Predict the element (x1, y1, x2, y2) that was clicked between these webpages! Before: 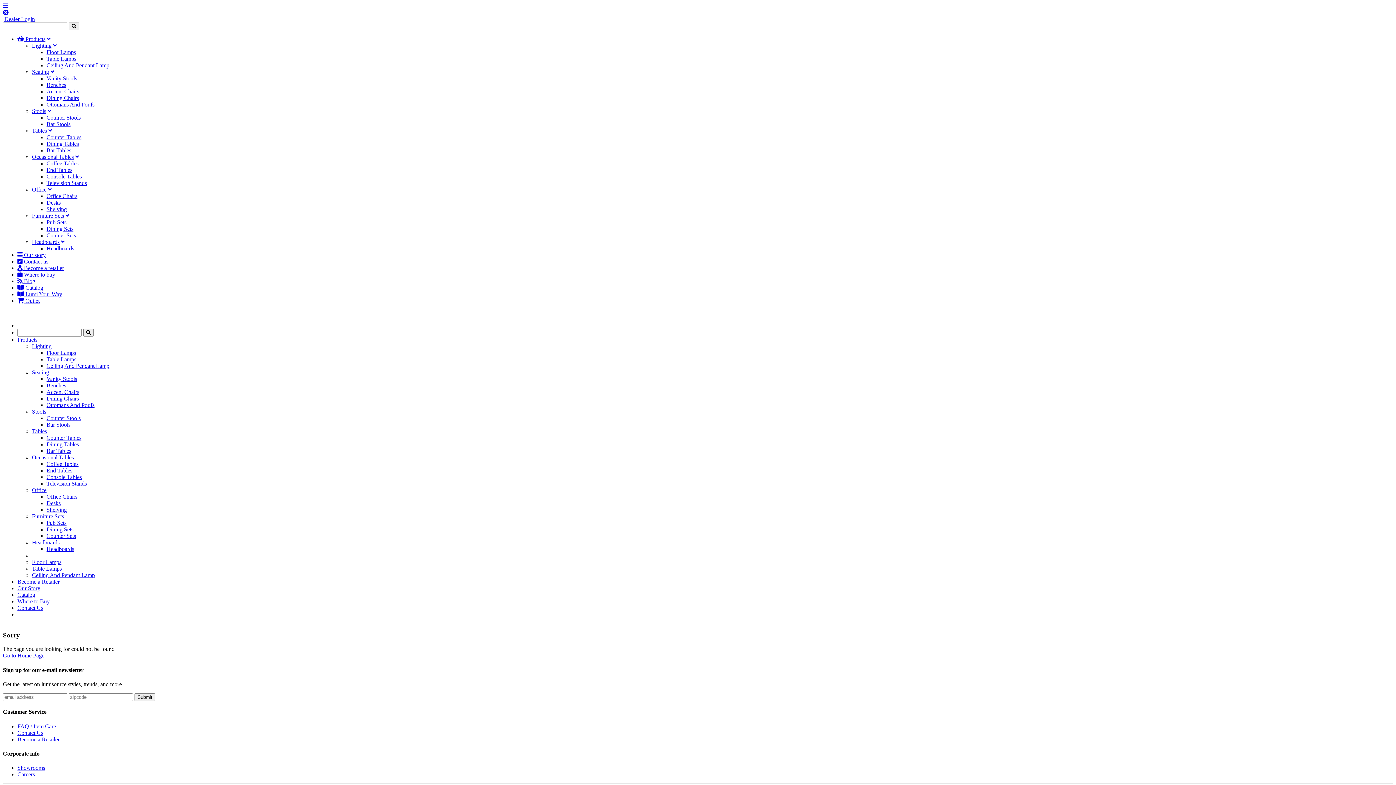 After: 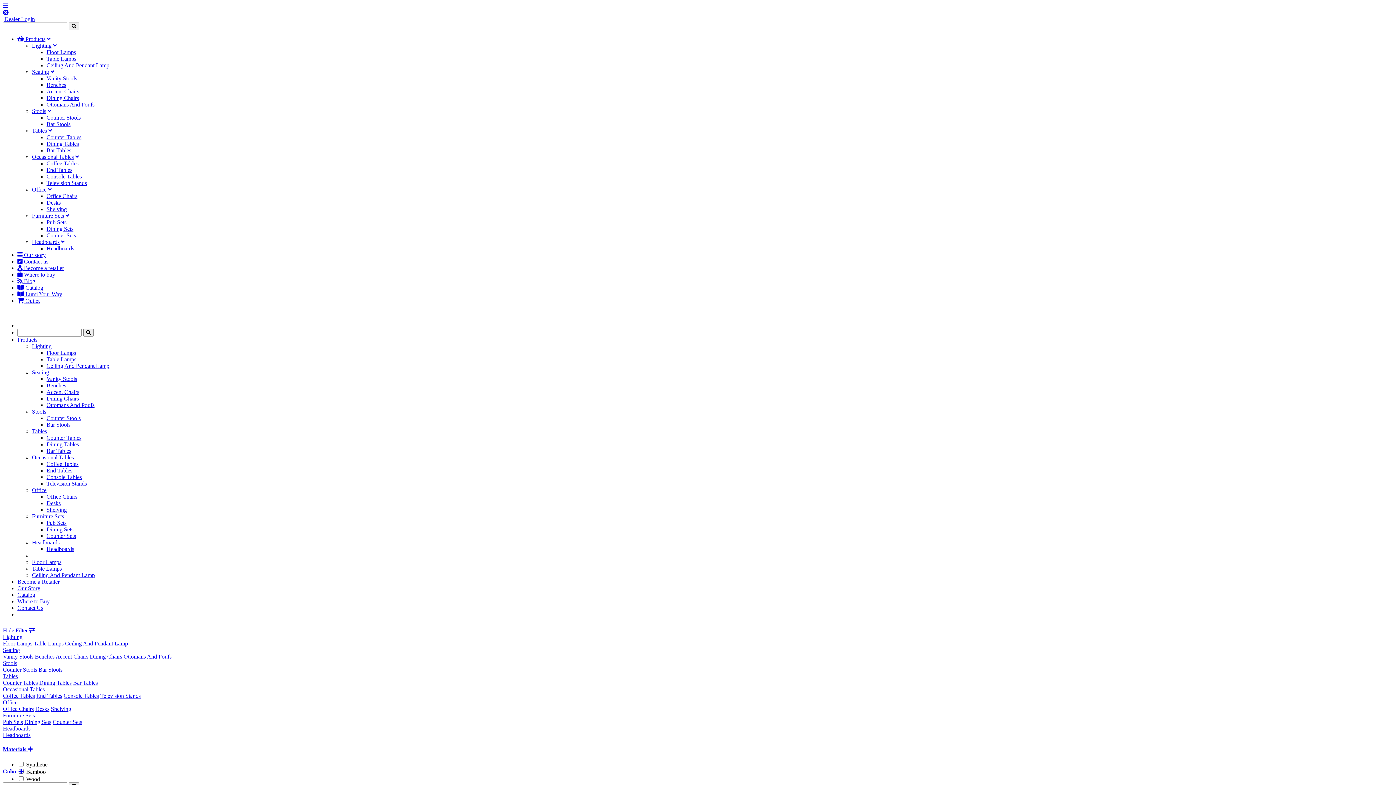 Action: label: Bar Stools bbox: (46, 421, 70, 428)